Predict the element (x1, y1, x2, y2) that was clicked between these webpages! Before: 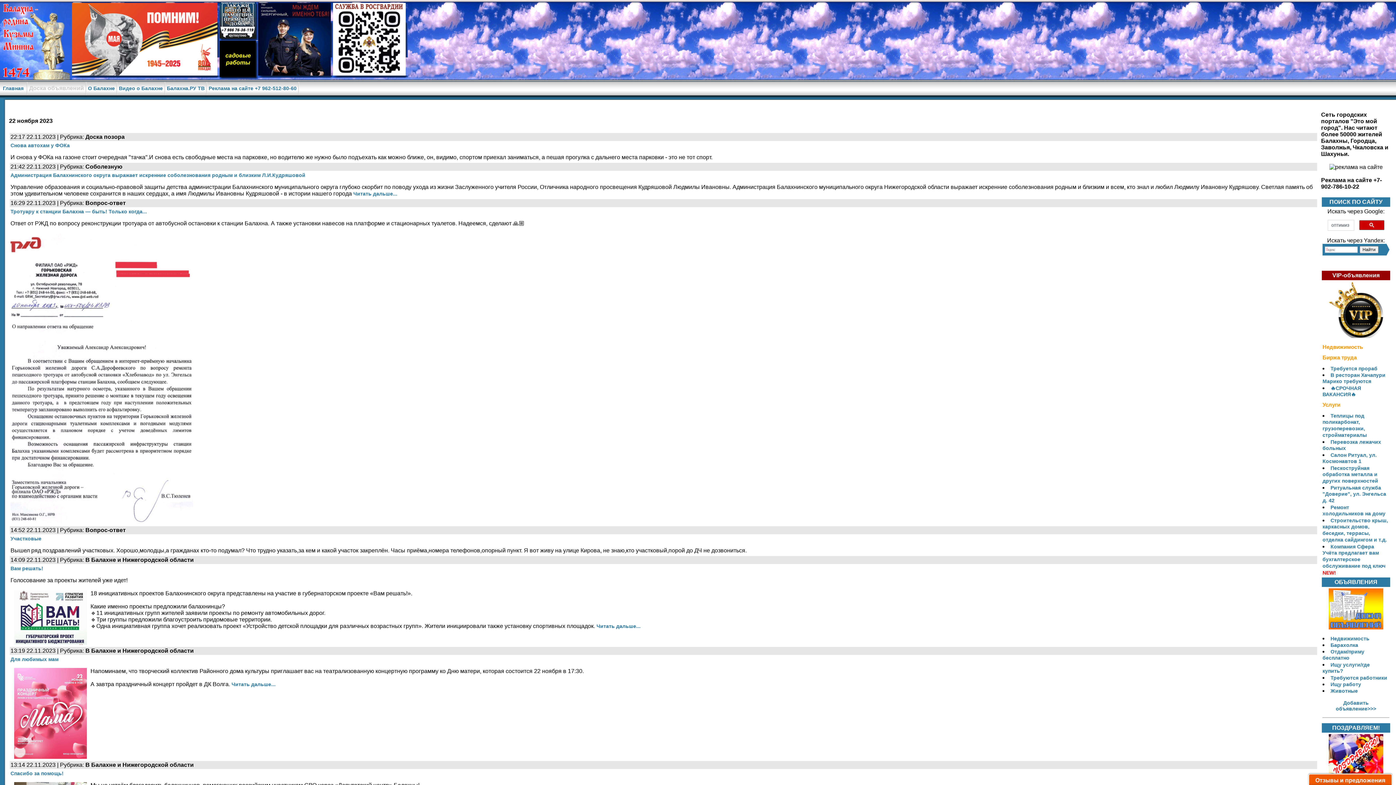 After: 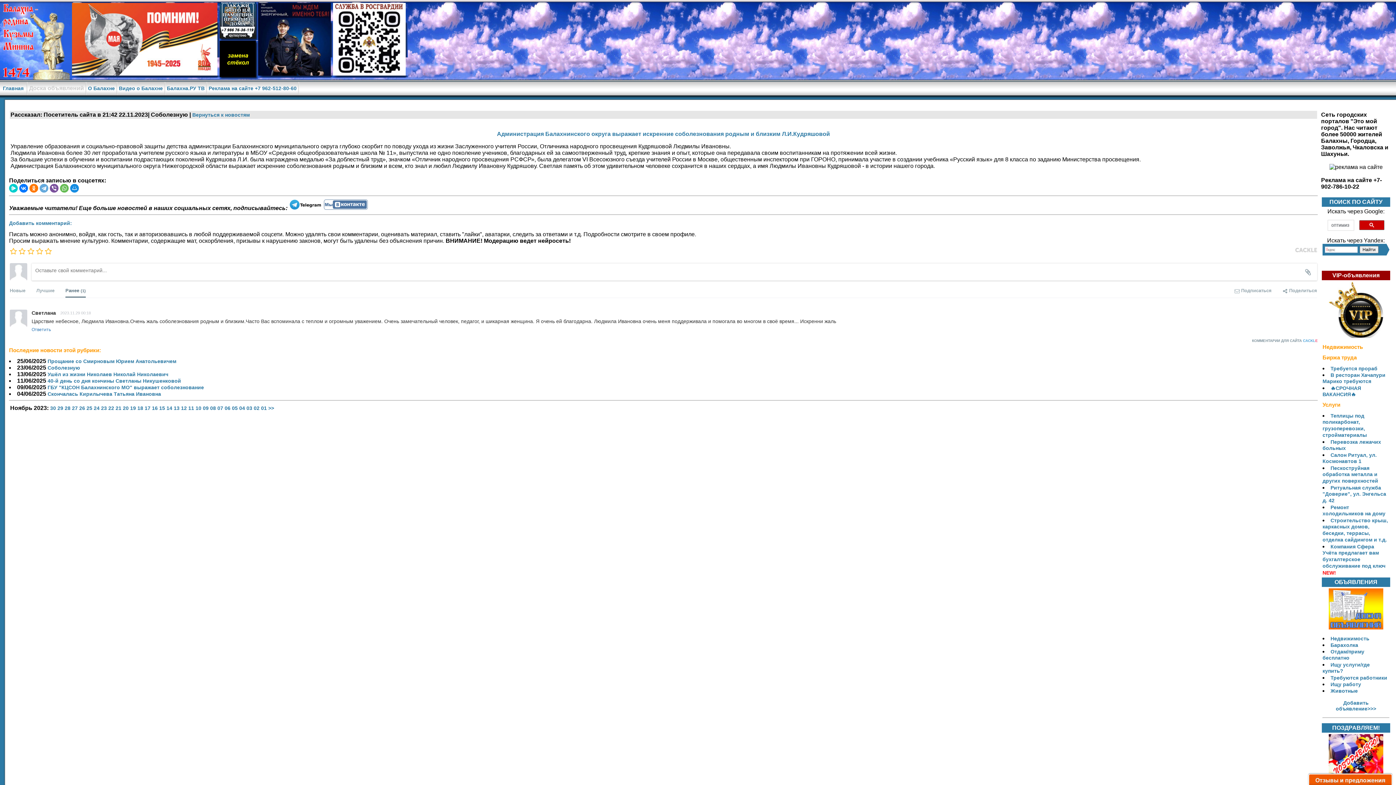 Action: label: Администрация Балахнинского округа выражает искренние соболезнования родным и близким Л.И.Кудряшовой bbox: (10, 172, 305, 178)